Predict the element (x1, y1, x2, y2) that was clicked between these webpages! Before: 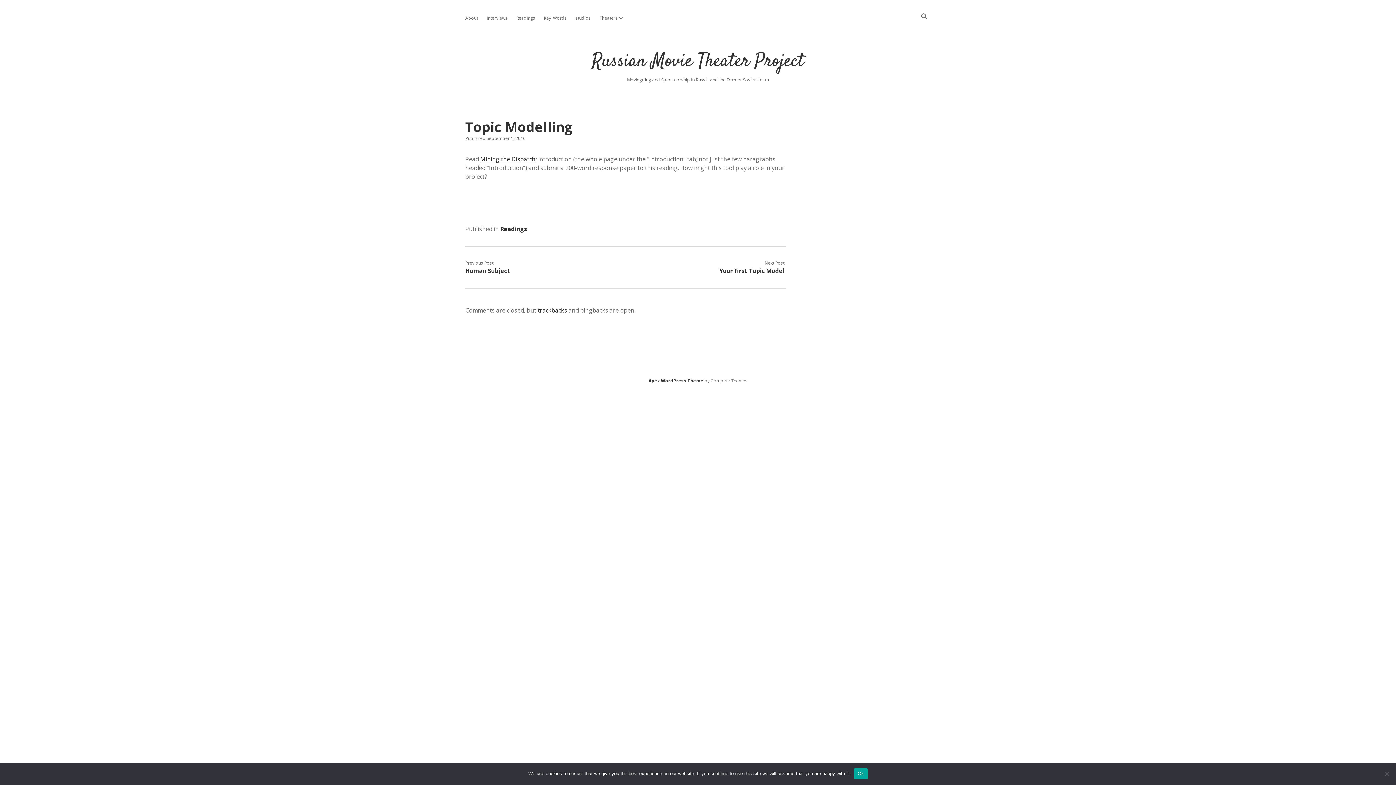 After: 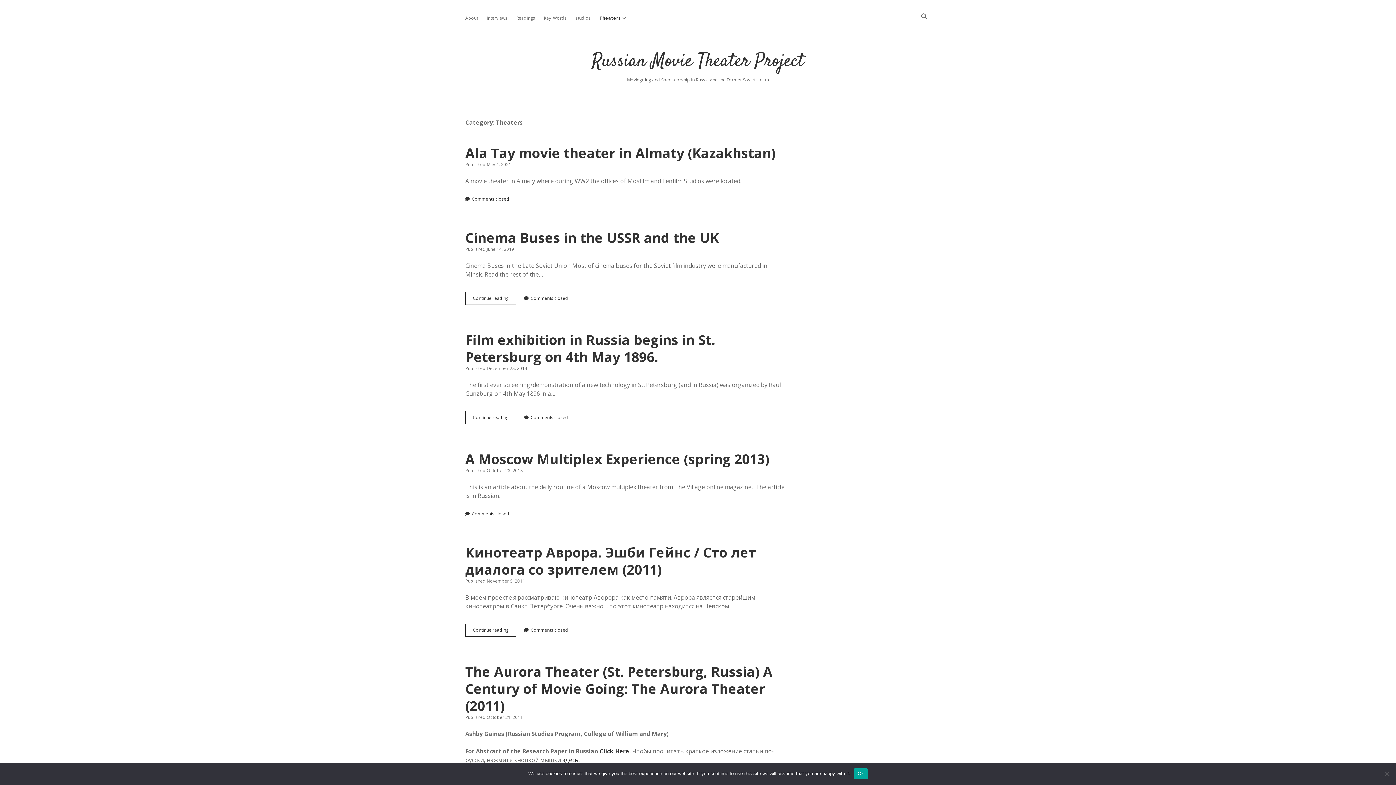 Action: label: Theaters bbox: (599, 14, 617, 21)